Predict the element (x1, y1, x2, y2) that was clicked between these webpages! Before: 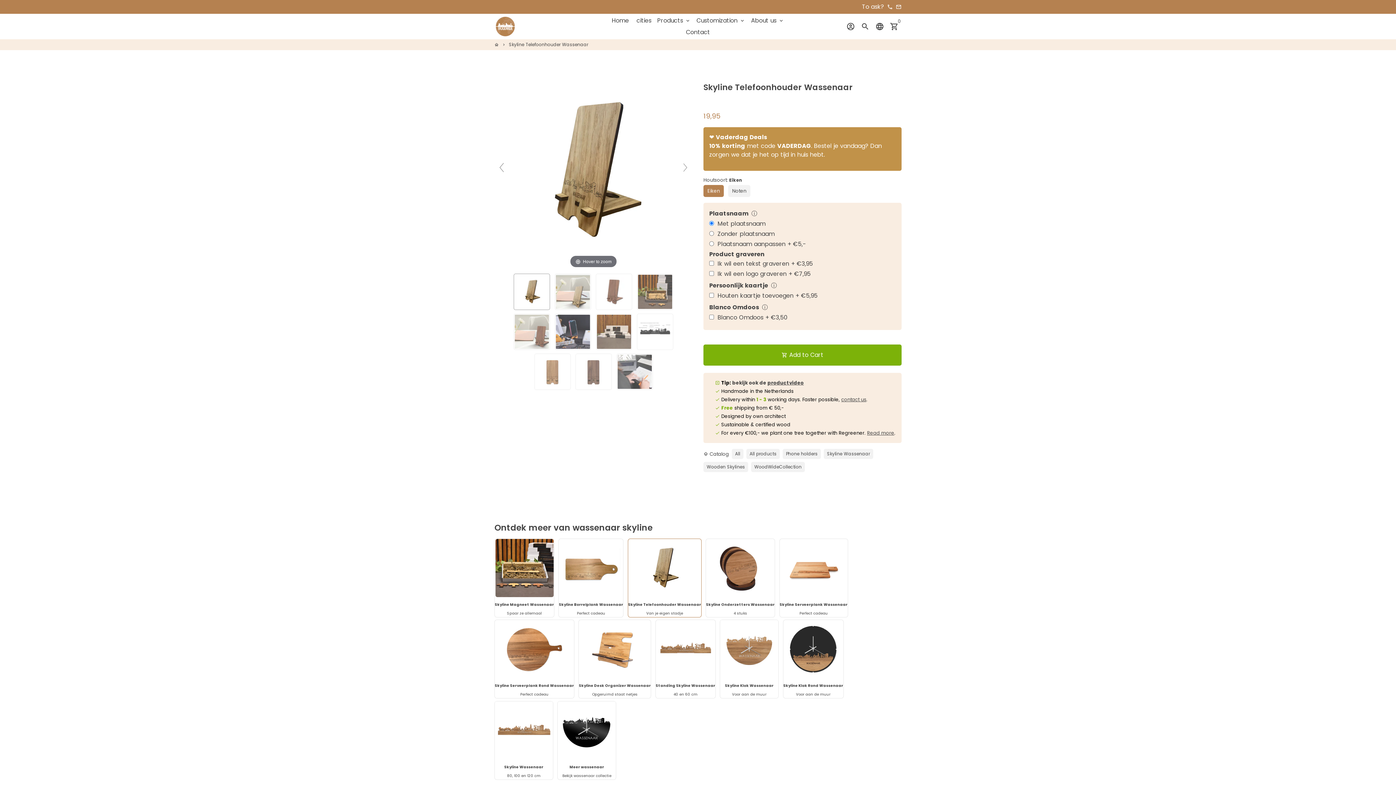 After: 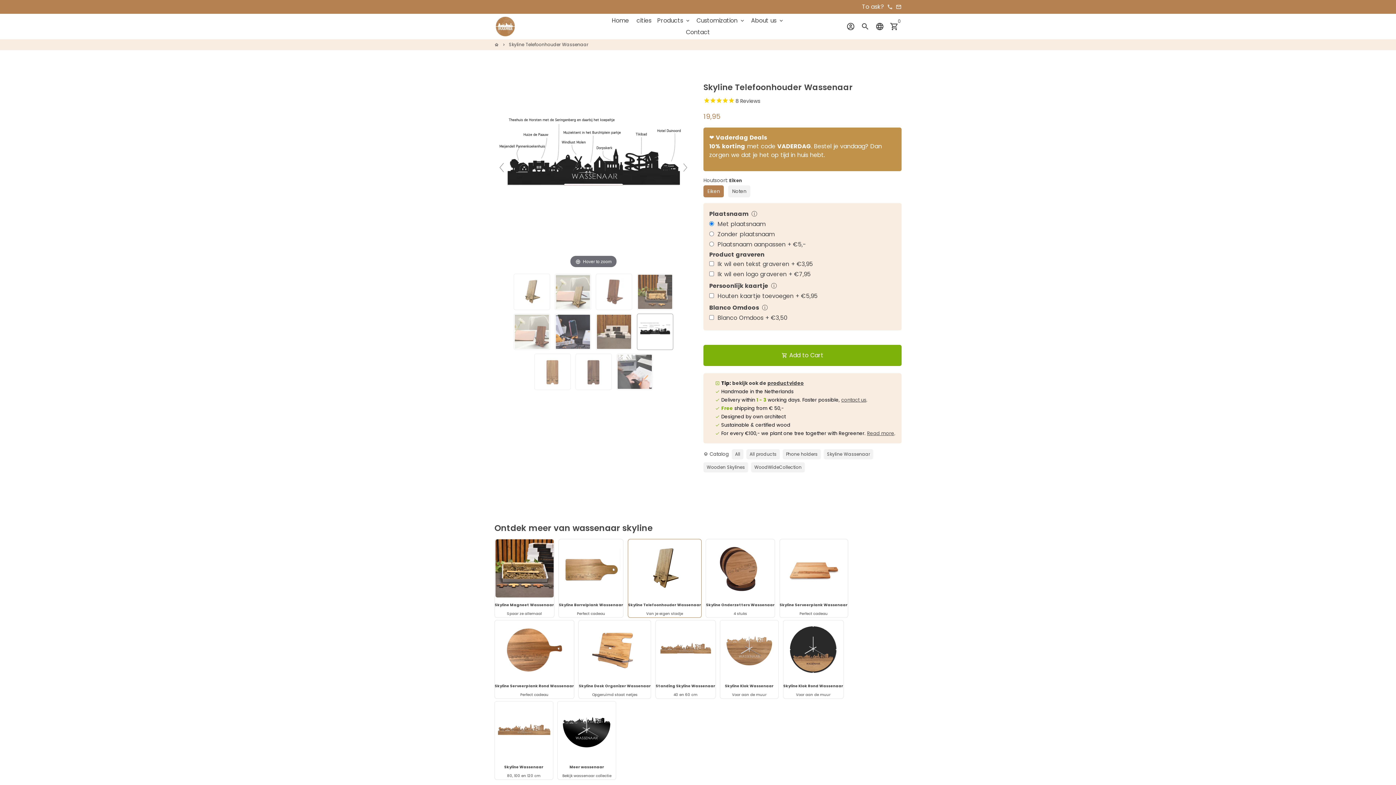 Action: bbox: (637, 313, 673, 350)